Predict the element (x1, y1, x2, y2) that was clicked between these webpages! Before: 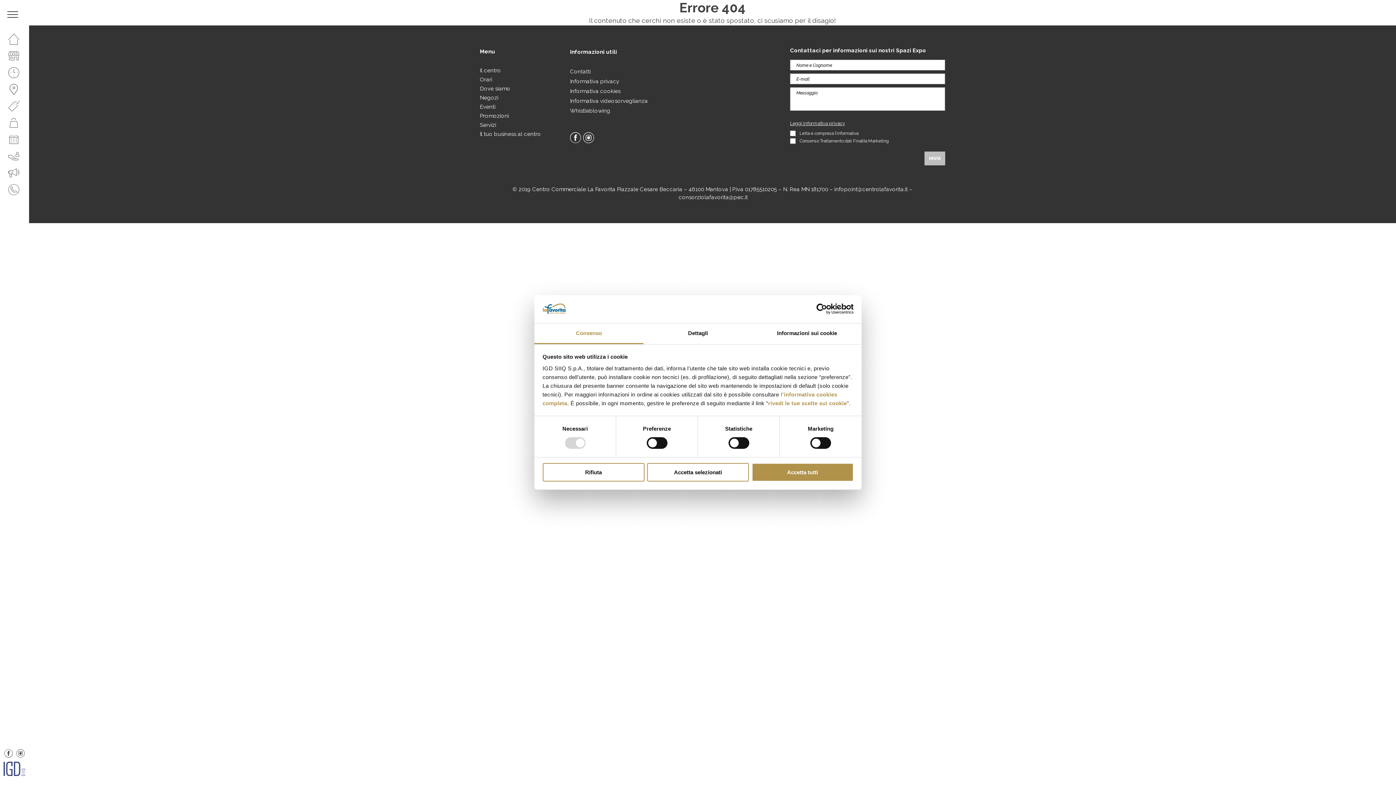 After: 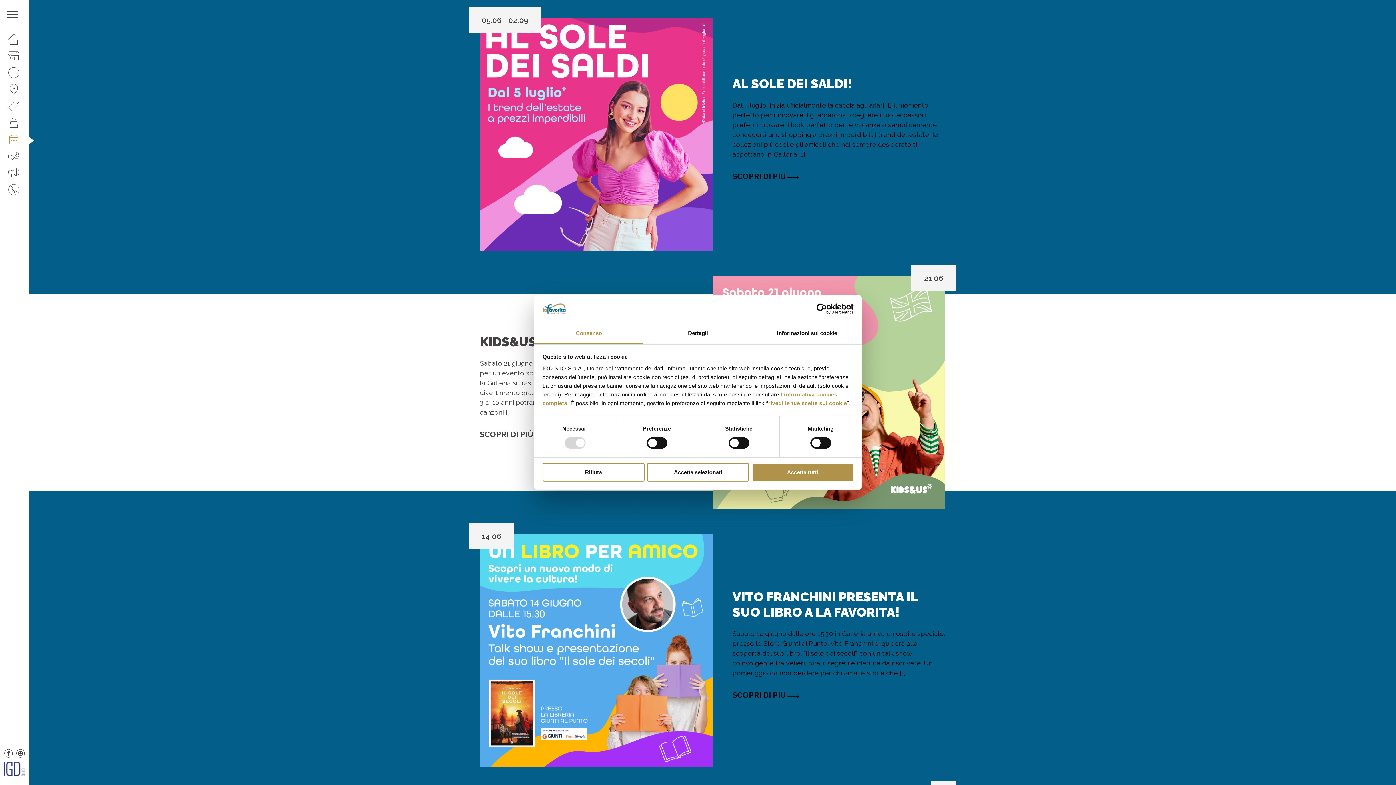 Action: label: Eventi bbox: (480, 103, 495, 110)